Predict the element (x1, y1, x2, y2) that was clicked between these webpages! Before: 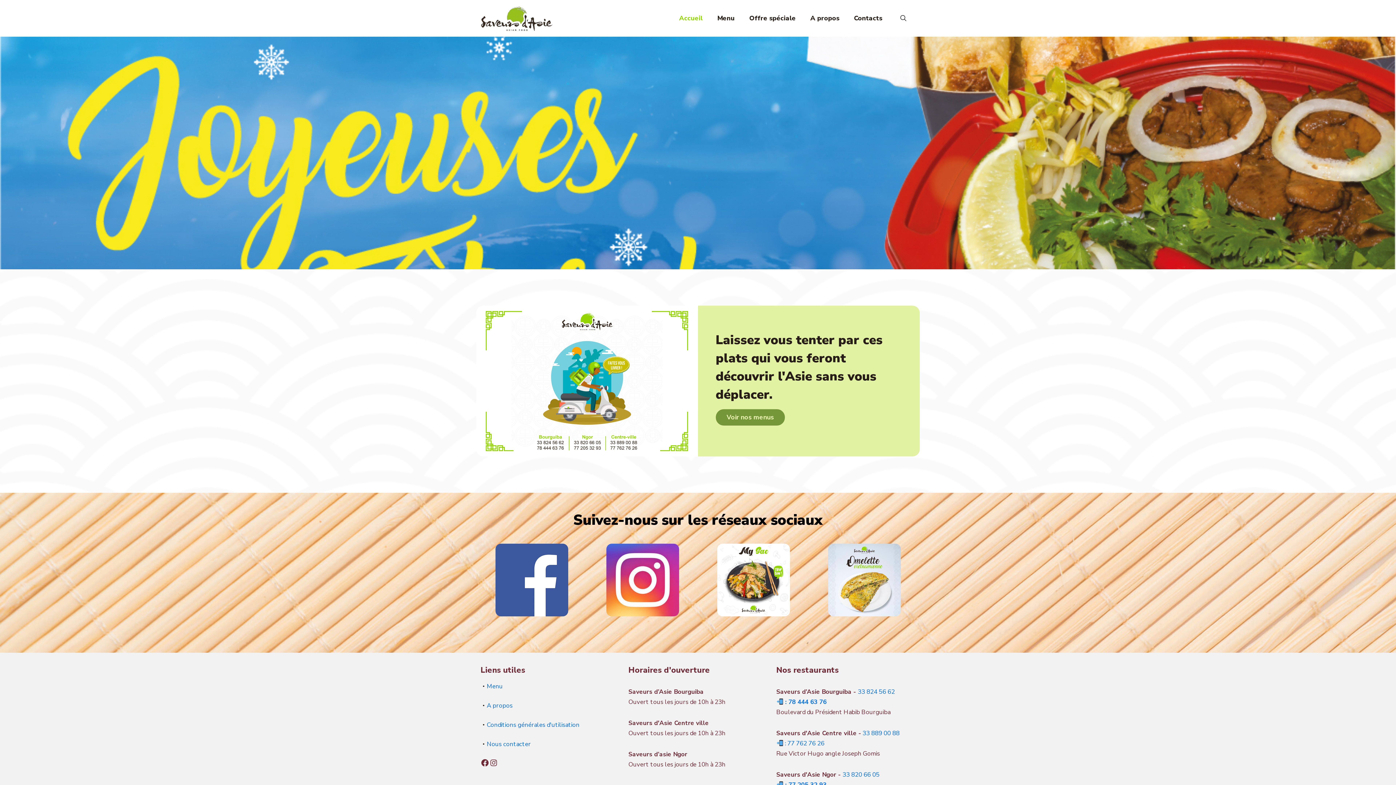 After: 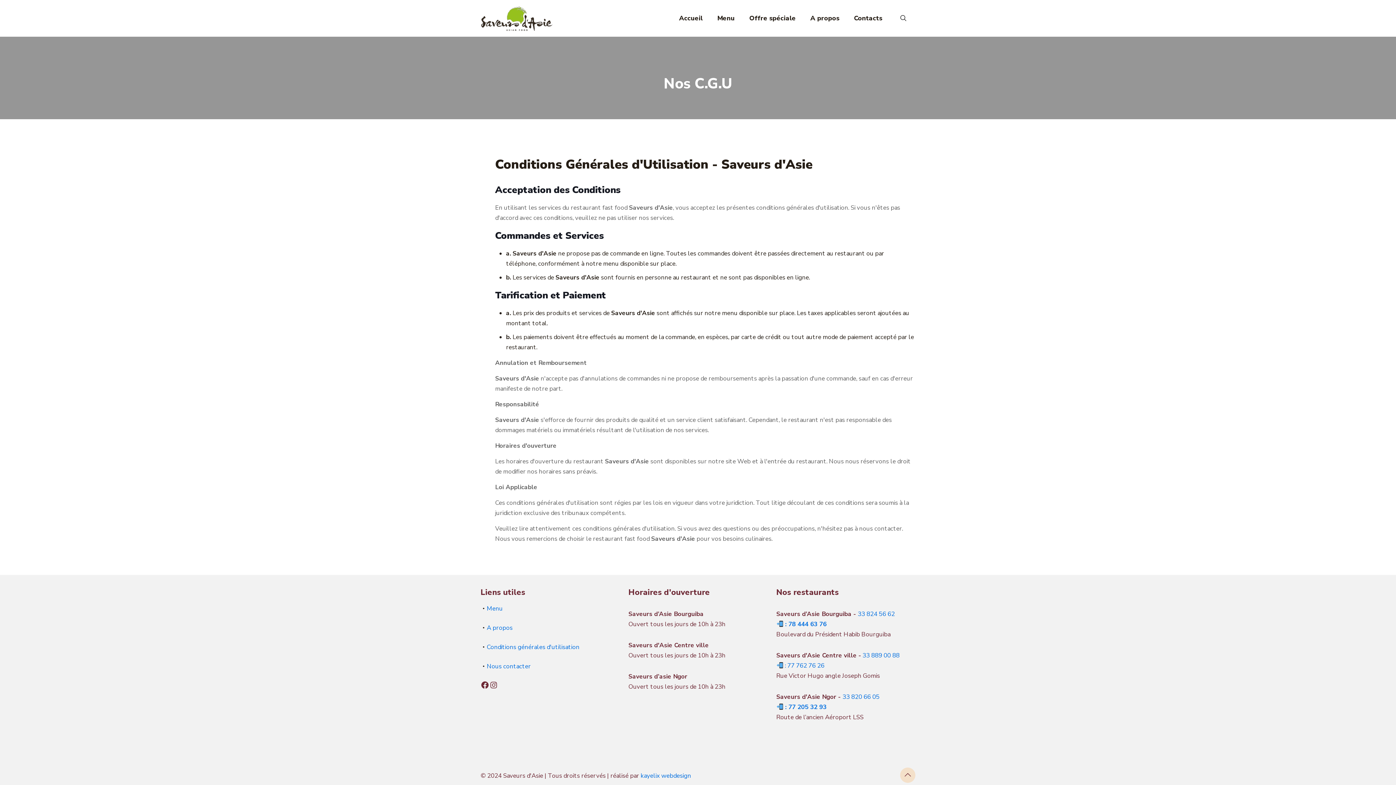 Action: label: Conditions générales d'utilisation bbox: (486, 721, 579, 729)